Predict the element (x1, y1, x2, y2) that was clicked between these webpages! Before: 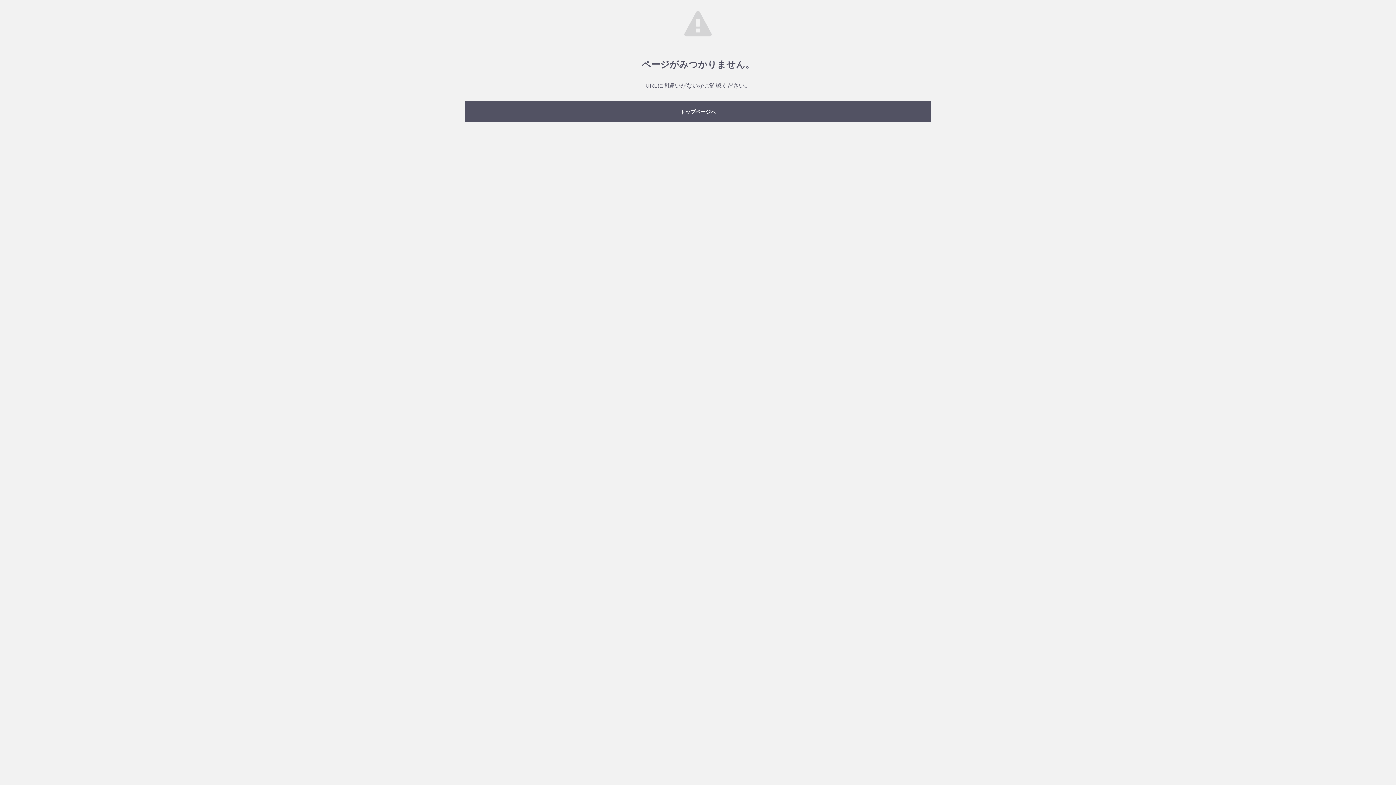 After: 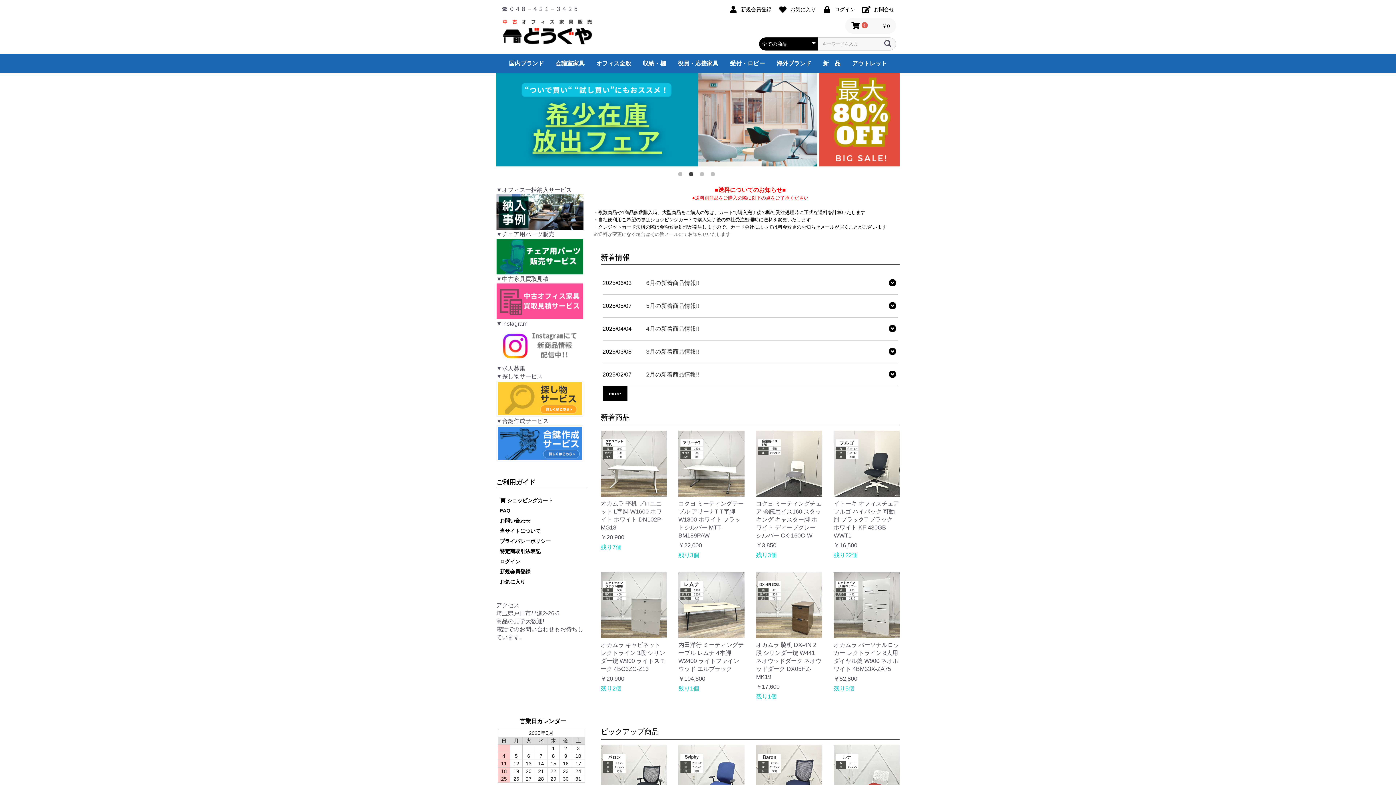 Action: bbox: (465, 101, 930, 121) label: トップページへ